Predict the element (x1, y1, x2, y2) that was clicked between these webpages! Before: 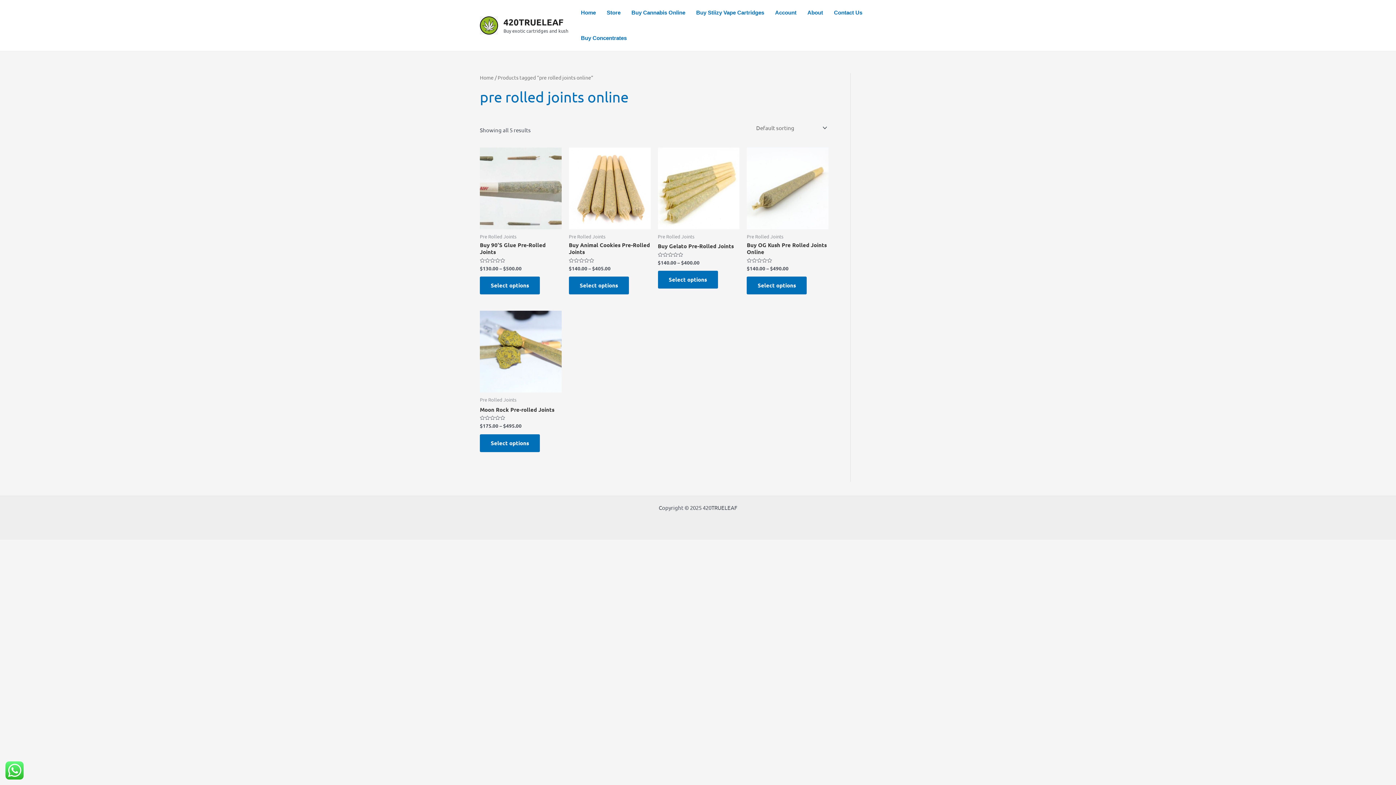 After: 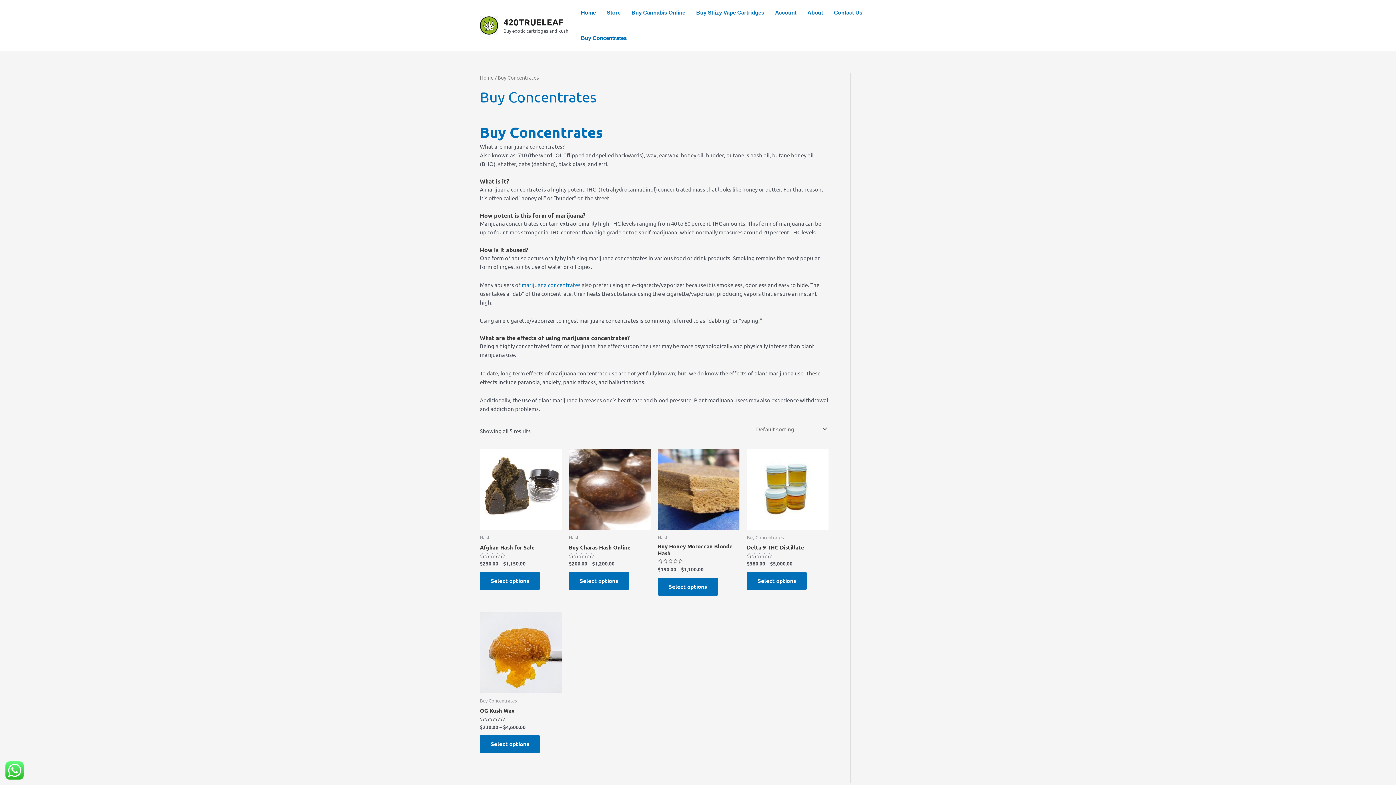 Action: bbox: (575, 25, 632, 50) label: Buy Concentrates